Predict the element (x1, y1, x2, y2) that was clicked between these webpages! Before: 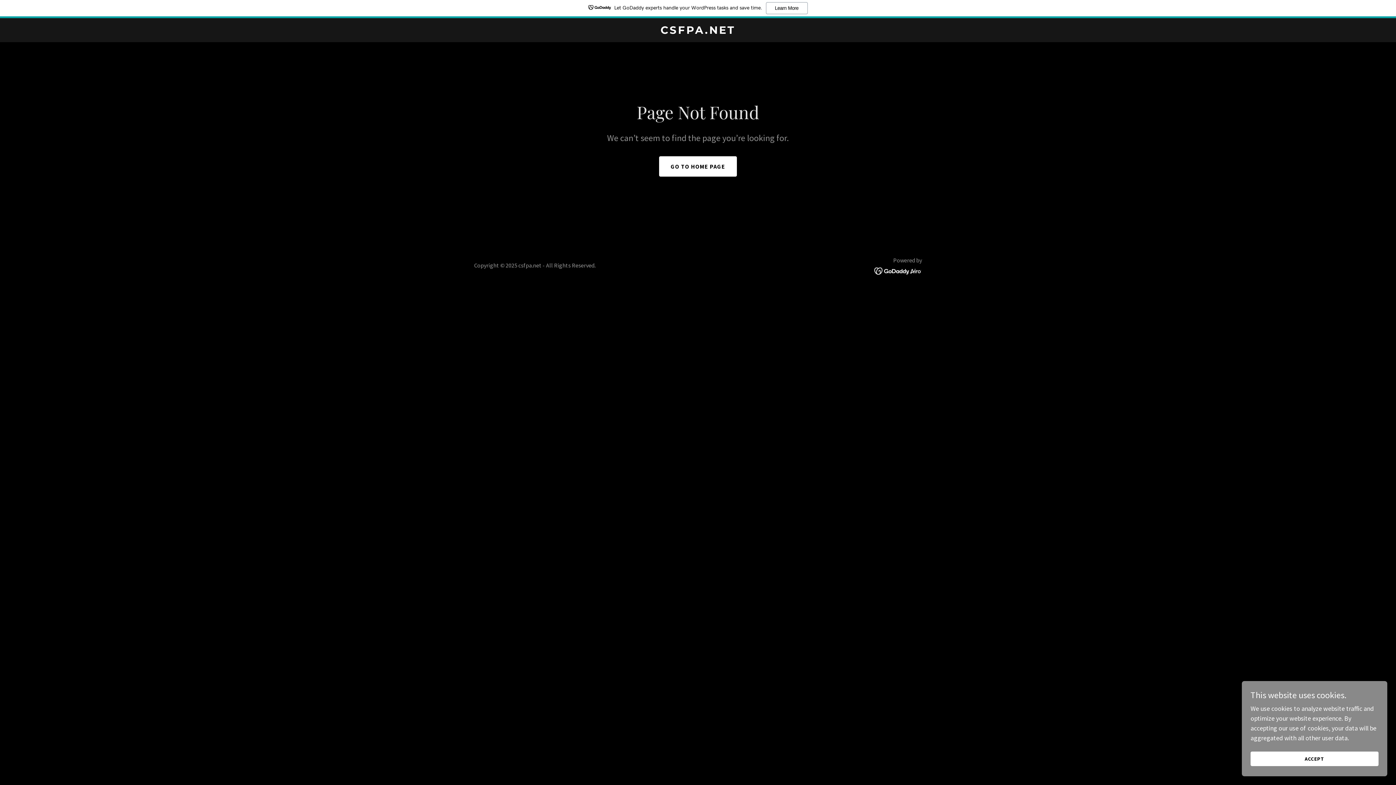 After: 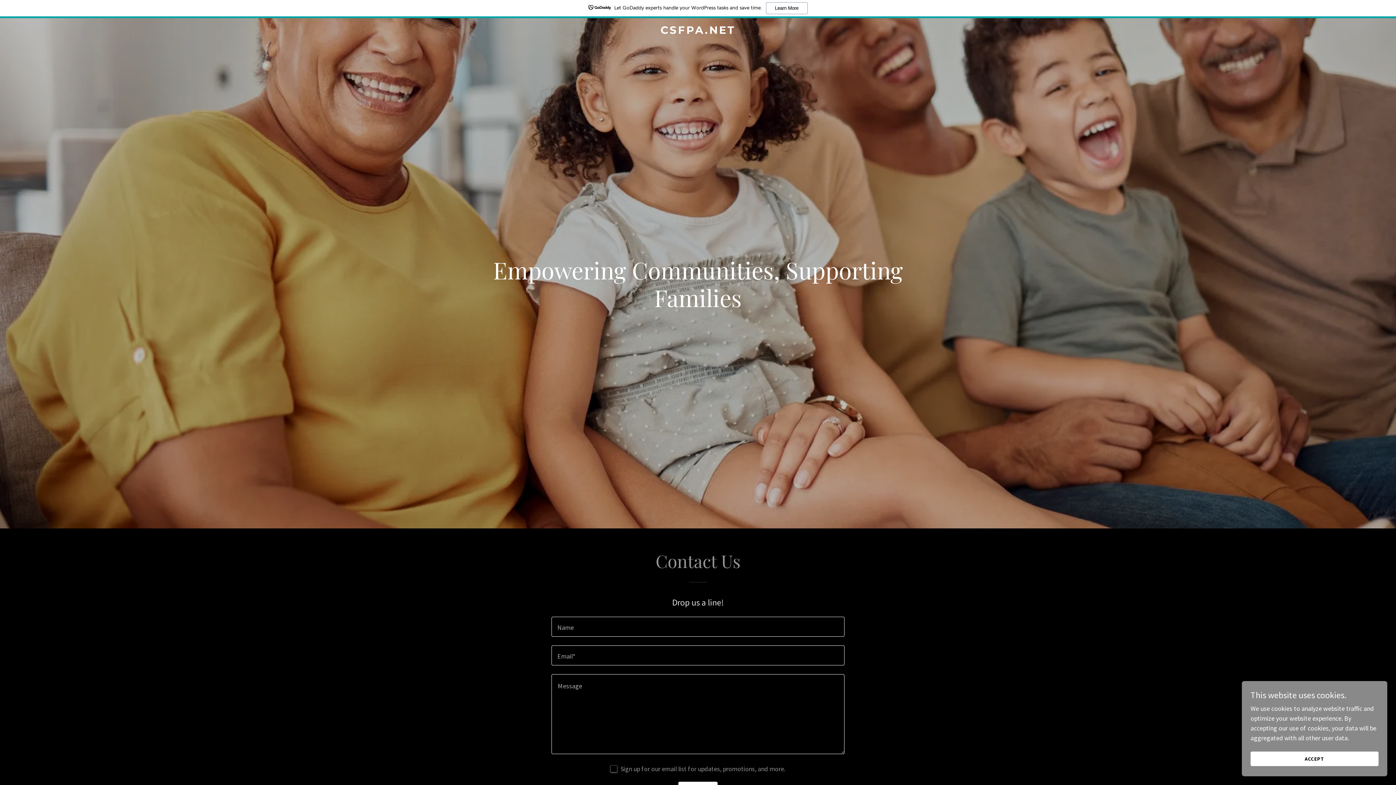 Action: bbox: (471, 27, 925, 35) label: CSFPA.NET